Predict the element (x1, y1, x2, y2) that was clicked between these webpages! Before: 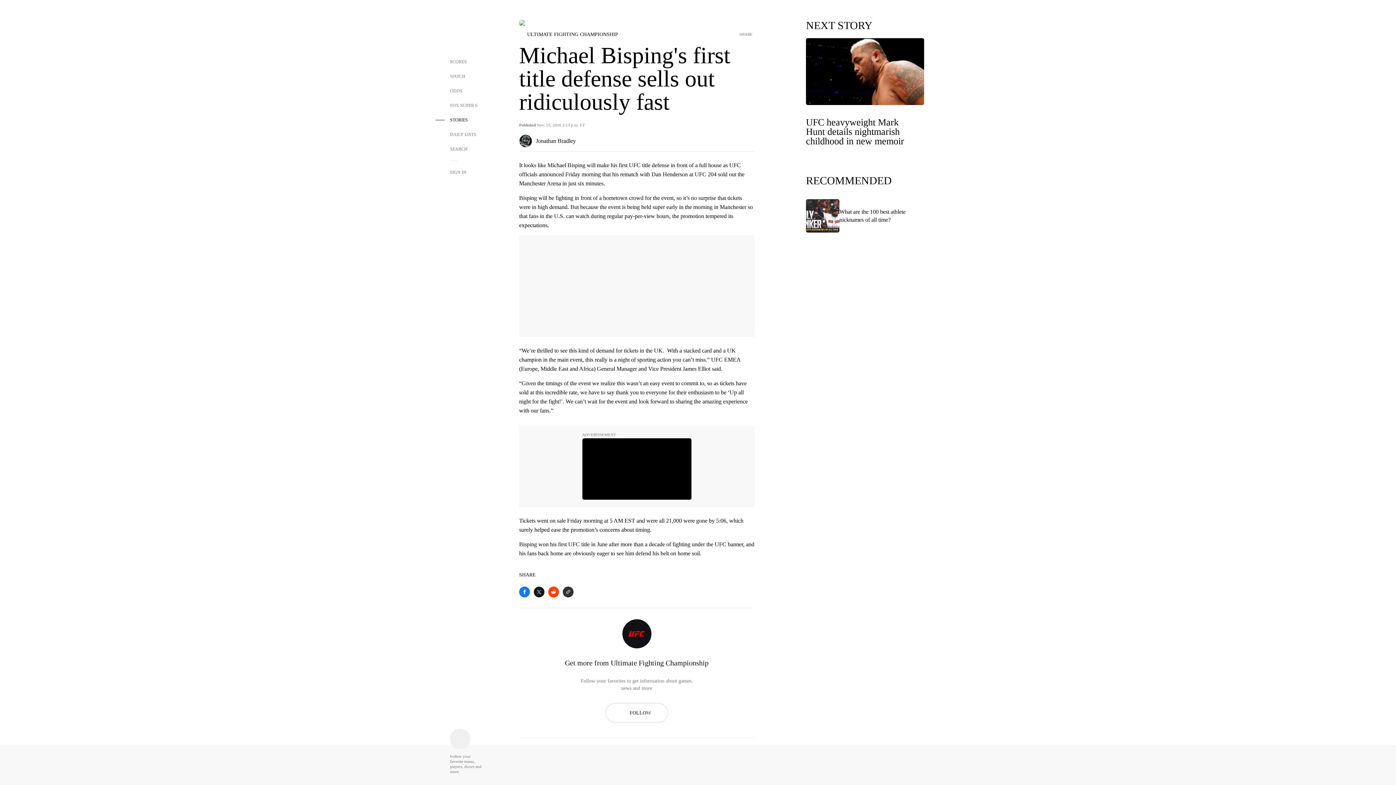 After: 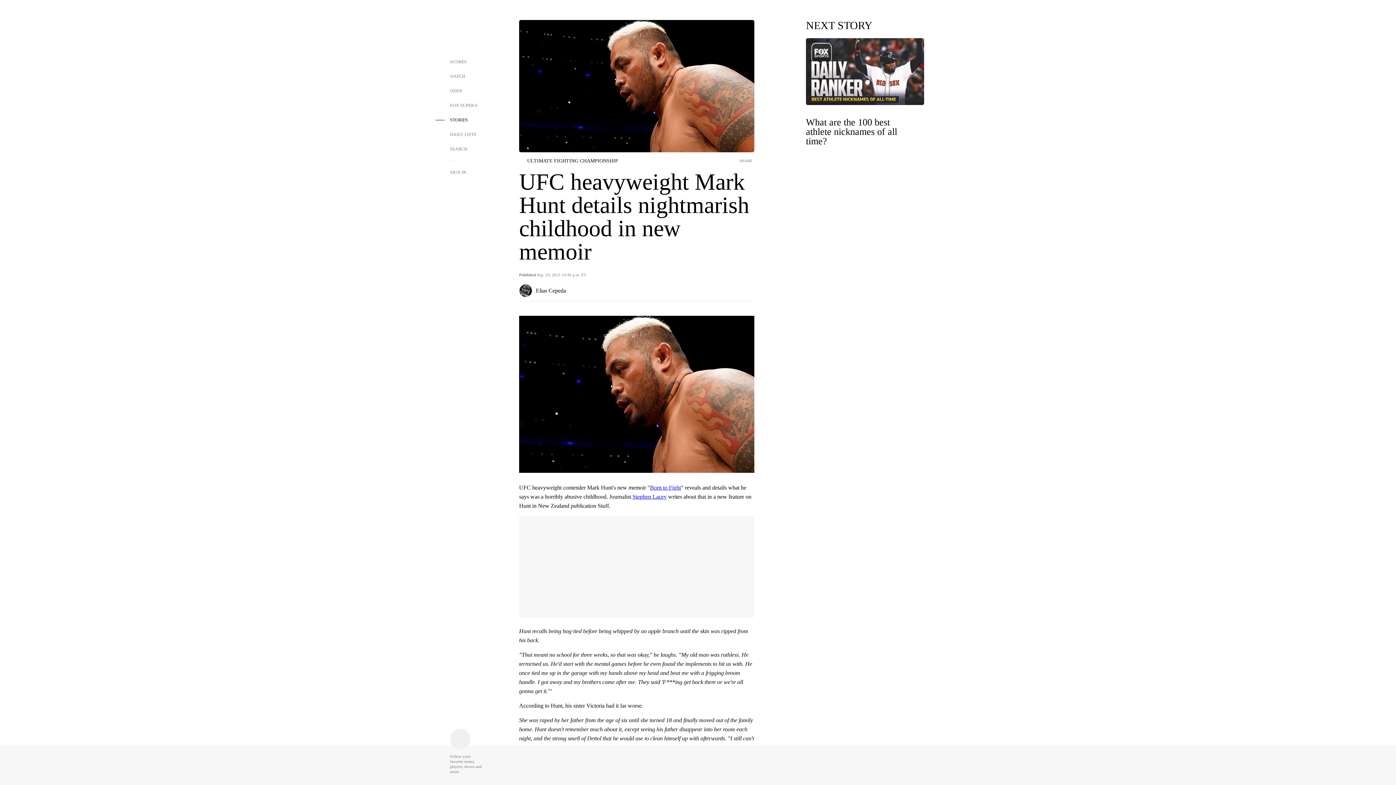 Action: label: UFC heavyweight Mark Hunt details nightmarish childhood in new memoir bbox: (806, 117, 924, 146)